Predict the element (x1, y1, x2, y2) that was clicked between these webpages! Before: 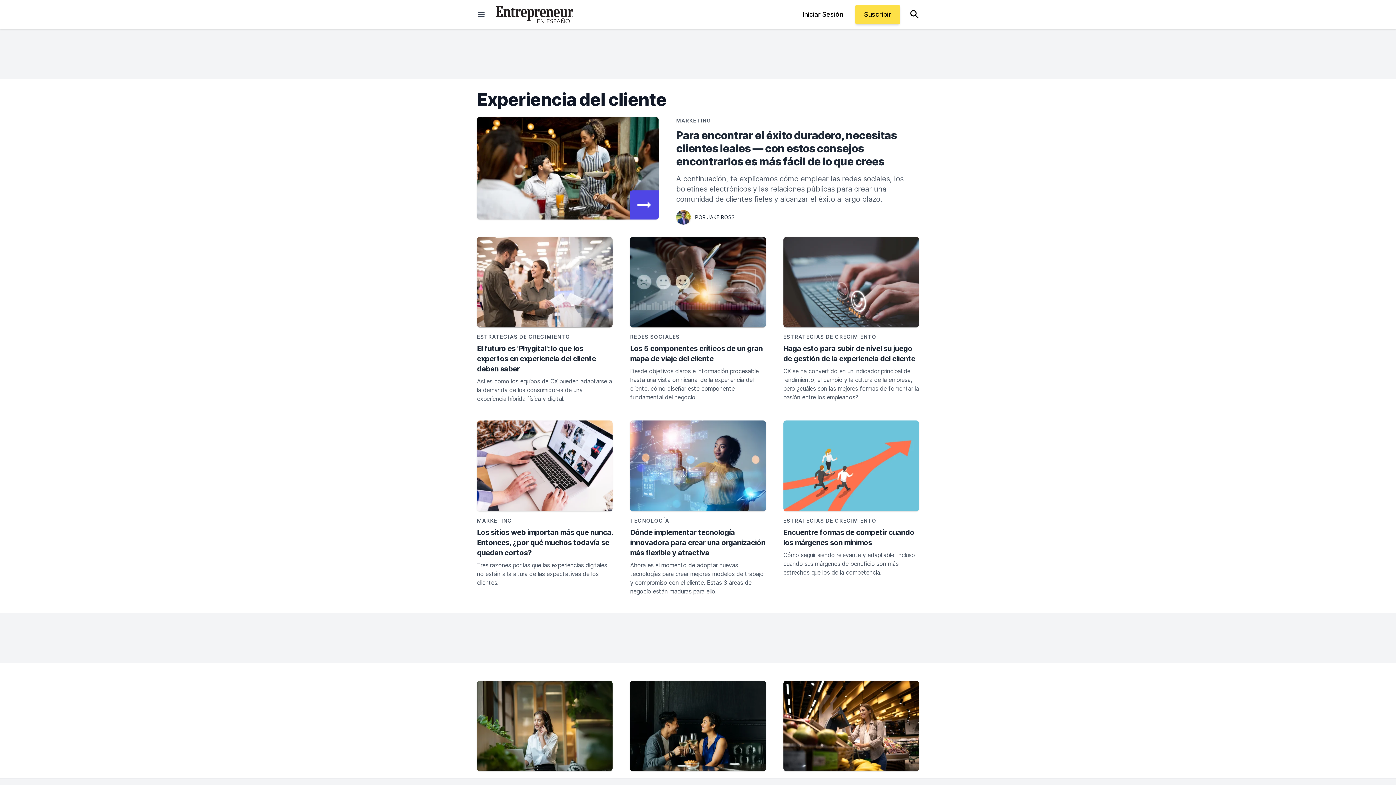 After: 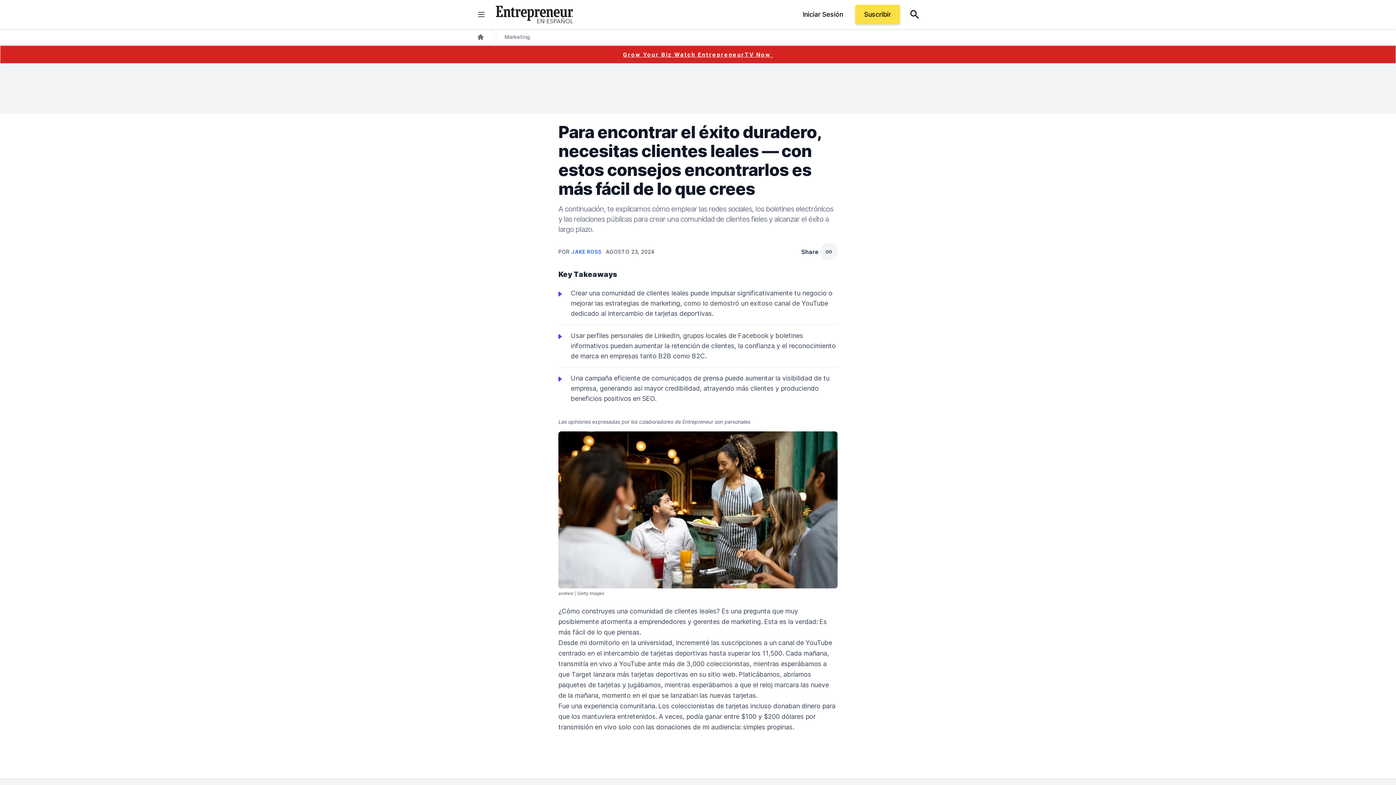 Action: label: Para encontrar el éxito duradero, necesitas clientes leales — con estos consejos encontrarlos es más fácil de lo que crees bbox: (676, 128, 919, 168)